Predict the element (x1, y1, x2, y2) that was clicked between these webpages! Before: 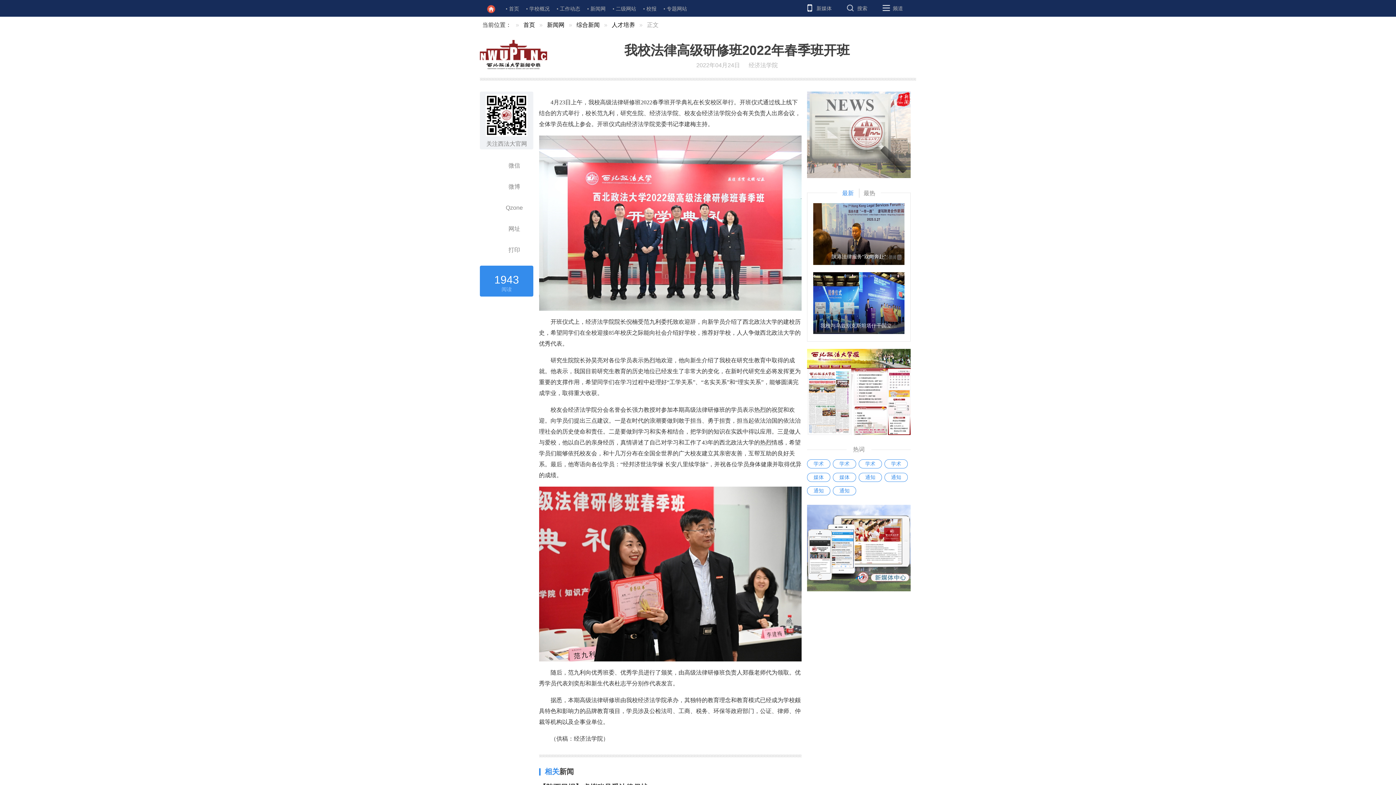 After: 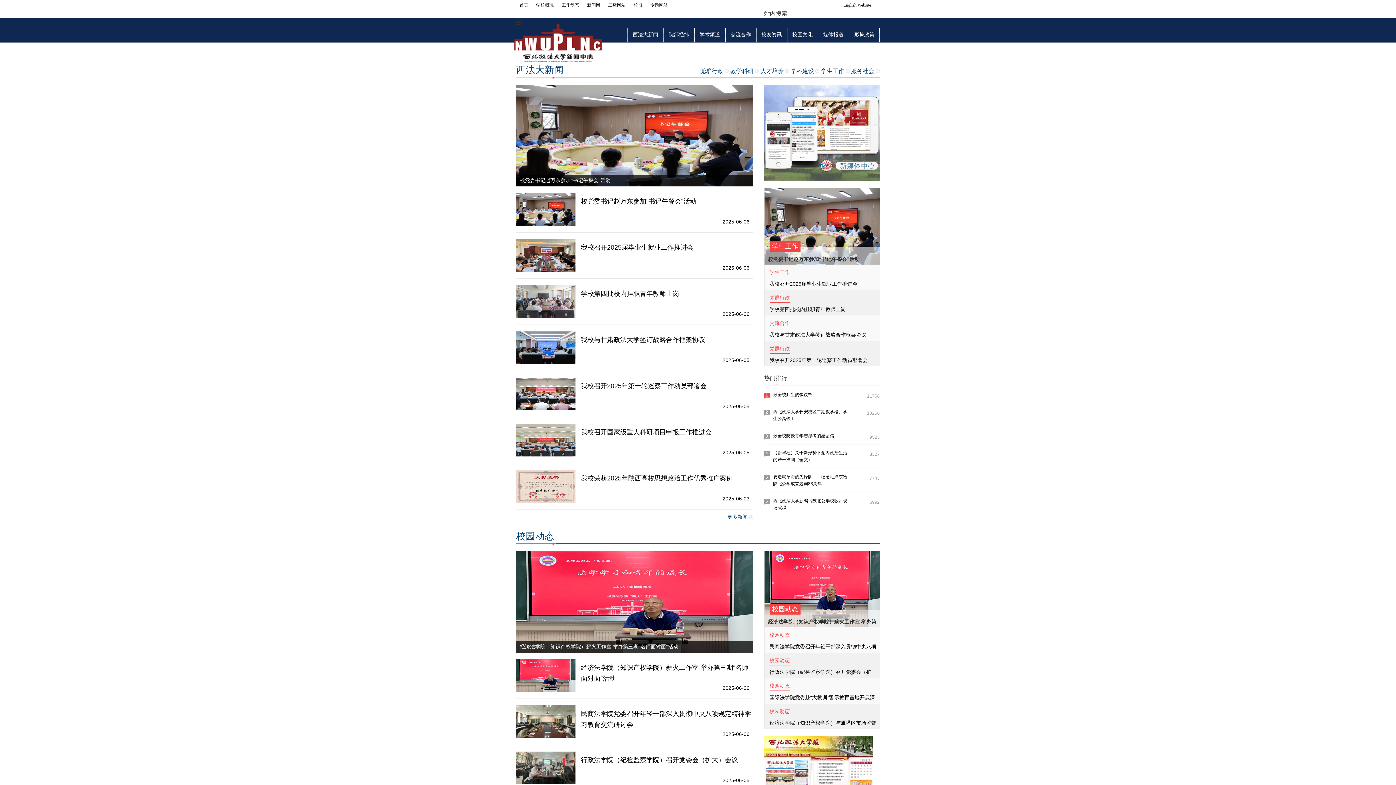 Action: bbox: (586, 0, 610, 16) label: 新闻网